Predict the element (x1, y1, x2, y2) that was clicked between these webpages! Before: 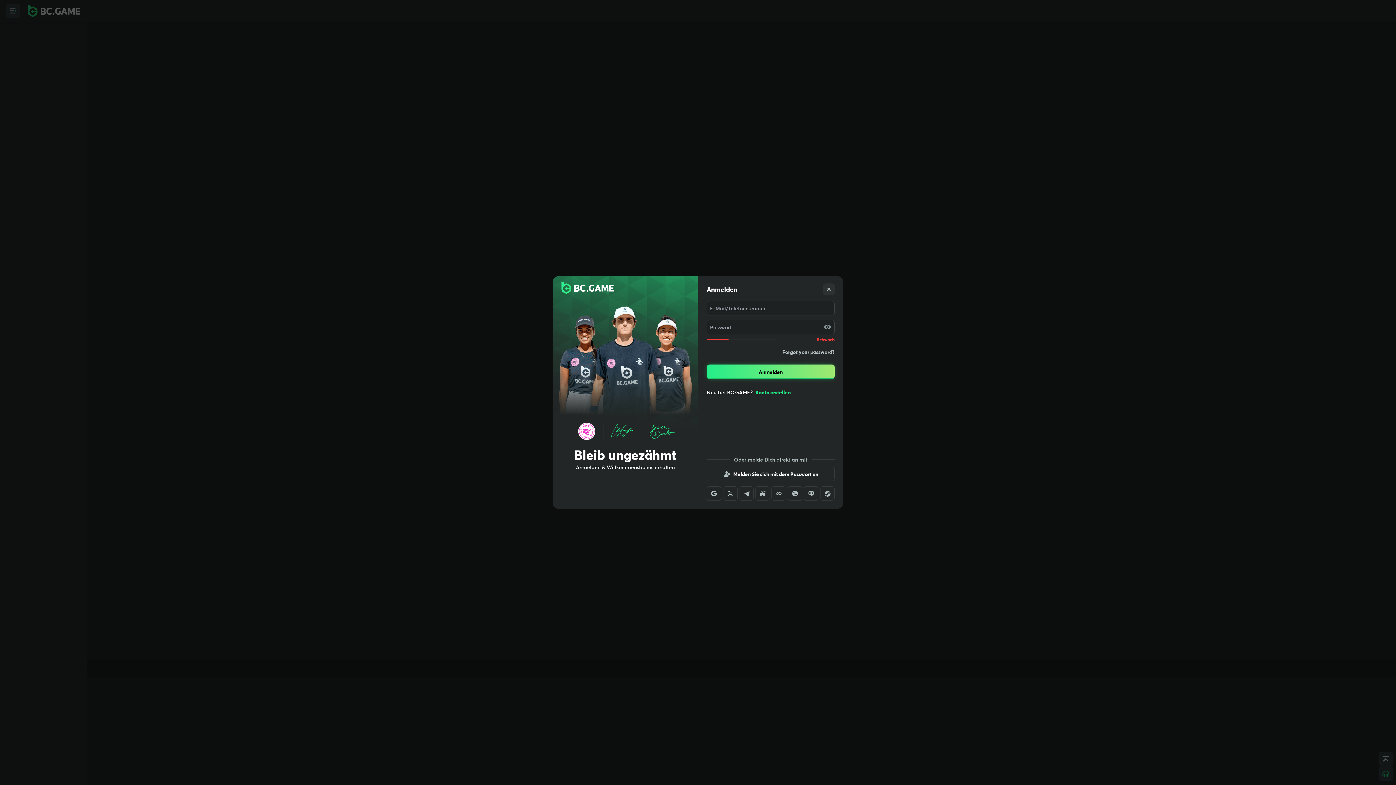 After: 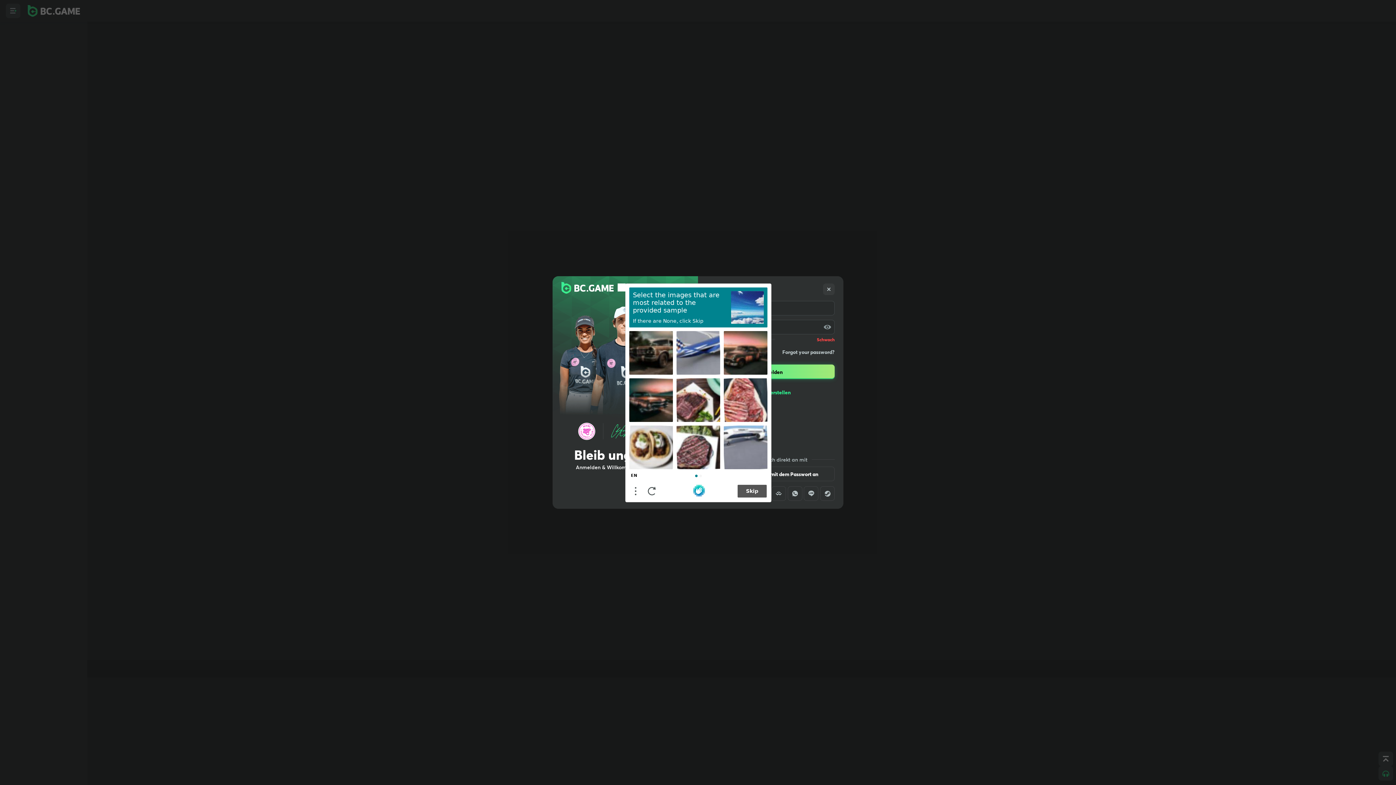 Action: bbox: (755, 486, 770, 501)